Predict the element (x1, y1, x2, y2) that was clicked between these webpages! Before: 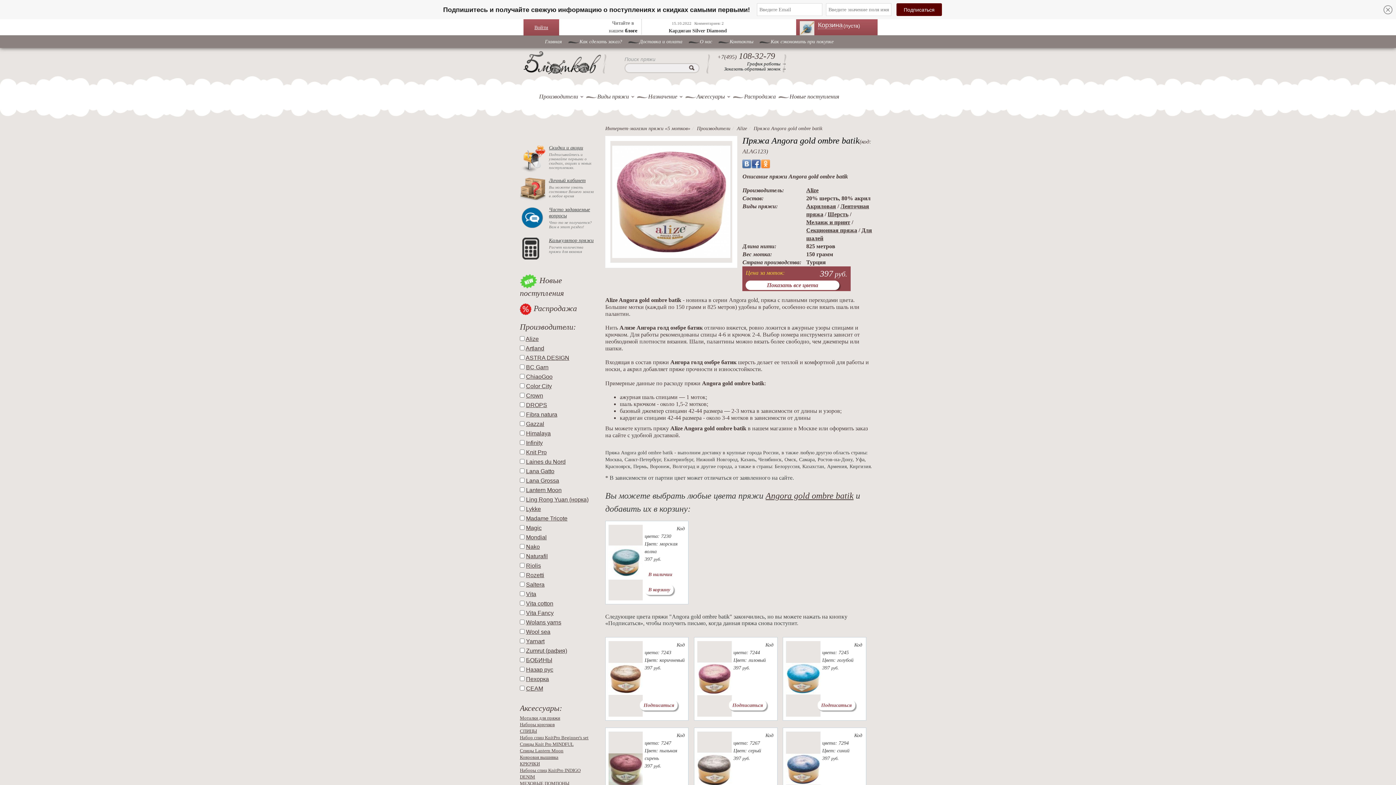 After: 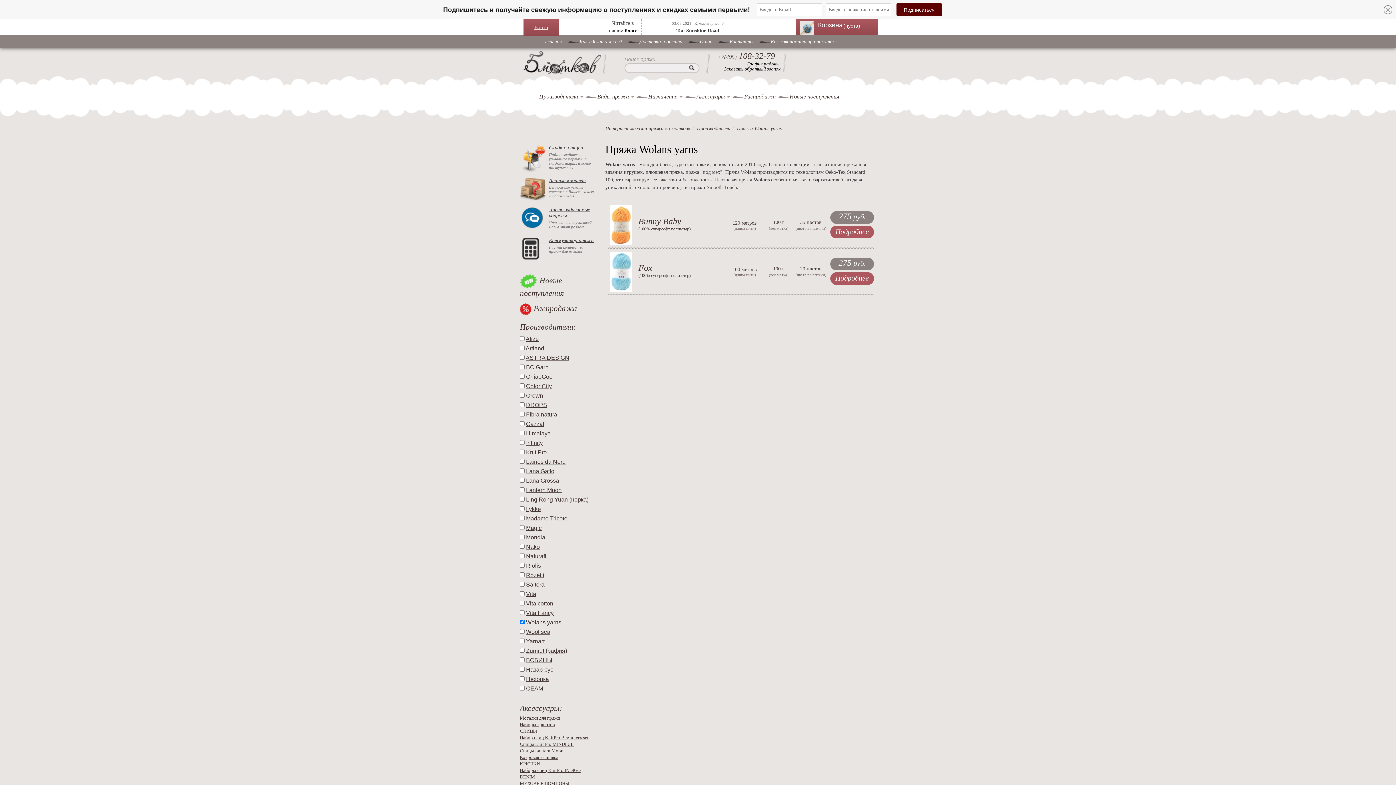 Action: bbox: (526, 619, 561, 625) label: Wolans yarns